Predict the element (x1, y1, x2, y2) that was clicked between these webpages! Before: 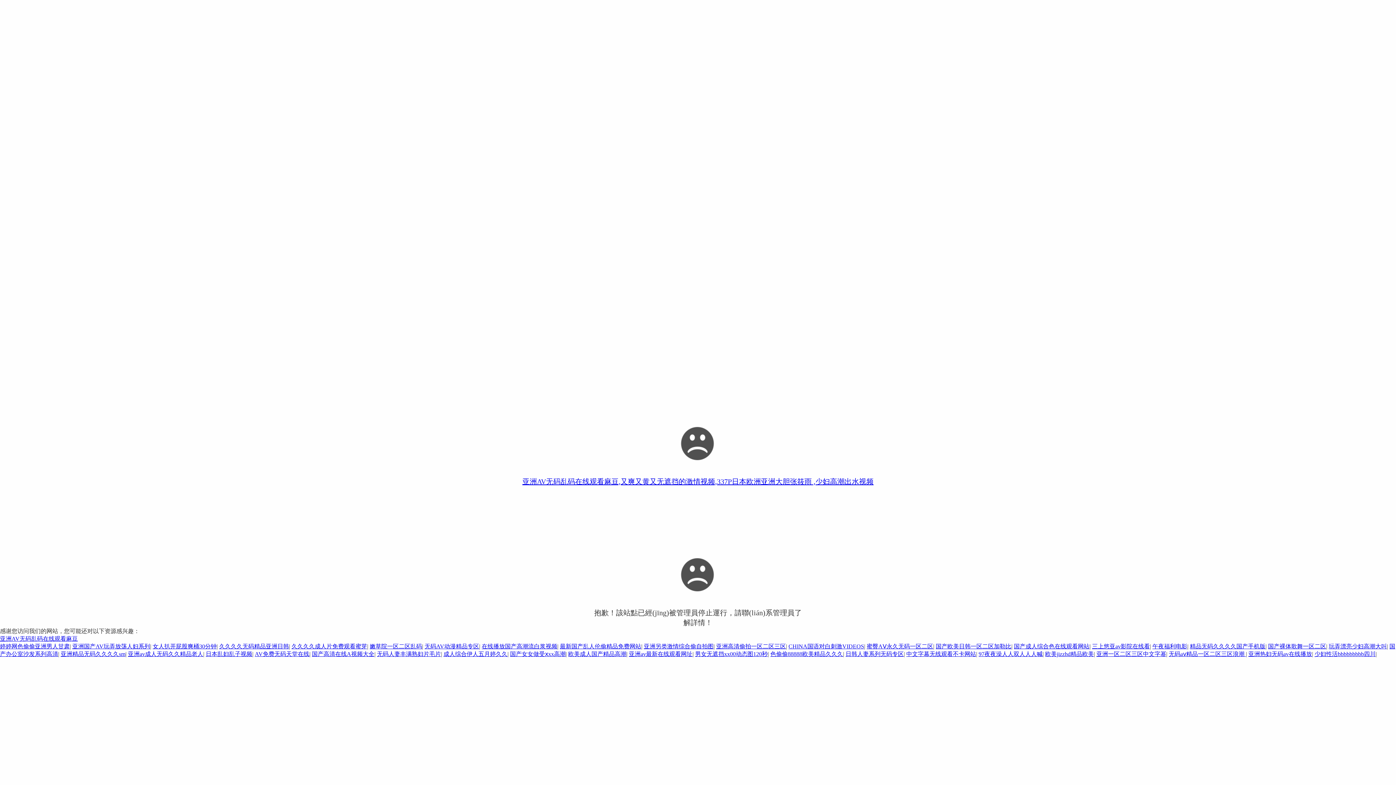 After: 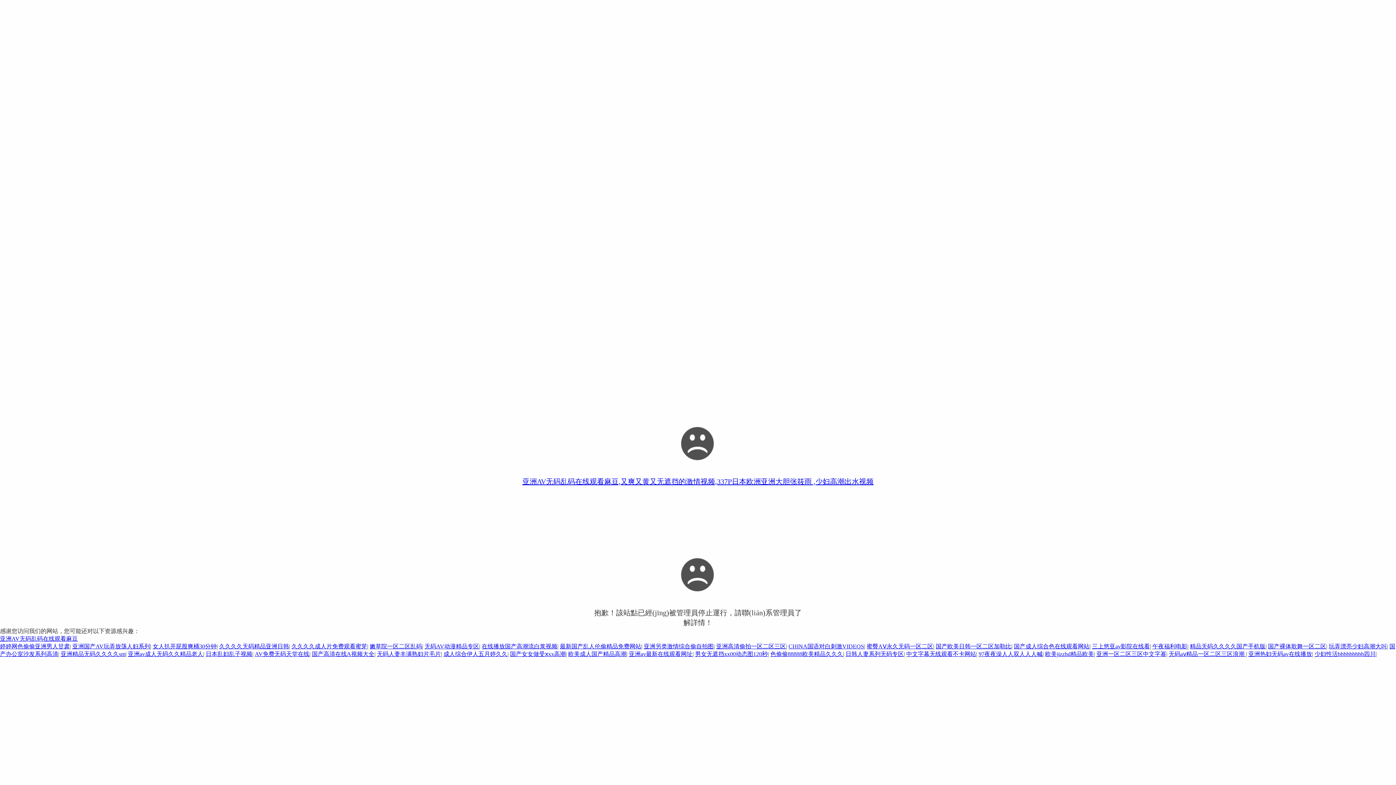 Action: label: 中文字幕无线观看不卡网站 bbox: (906, 651, 976, 657)